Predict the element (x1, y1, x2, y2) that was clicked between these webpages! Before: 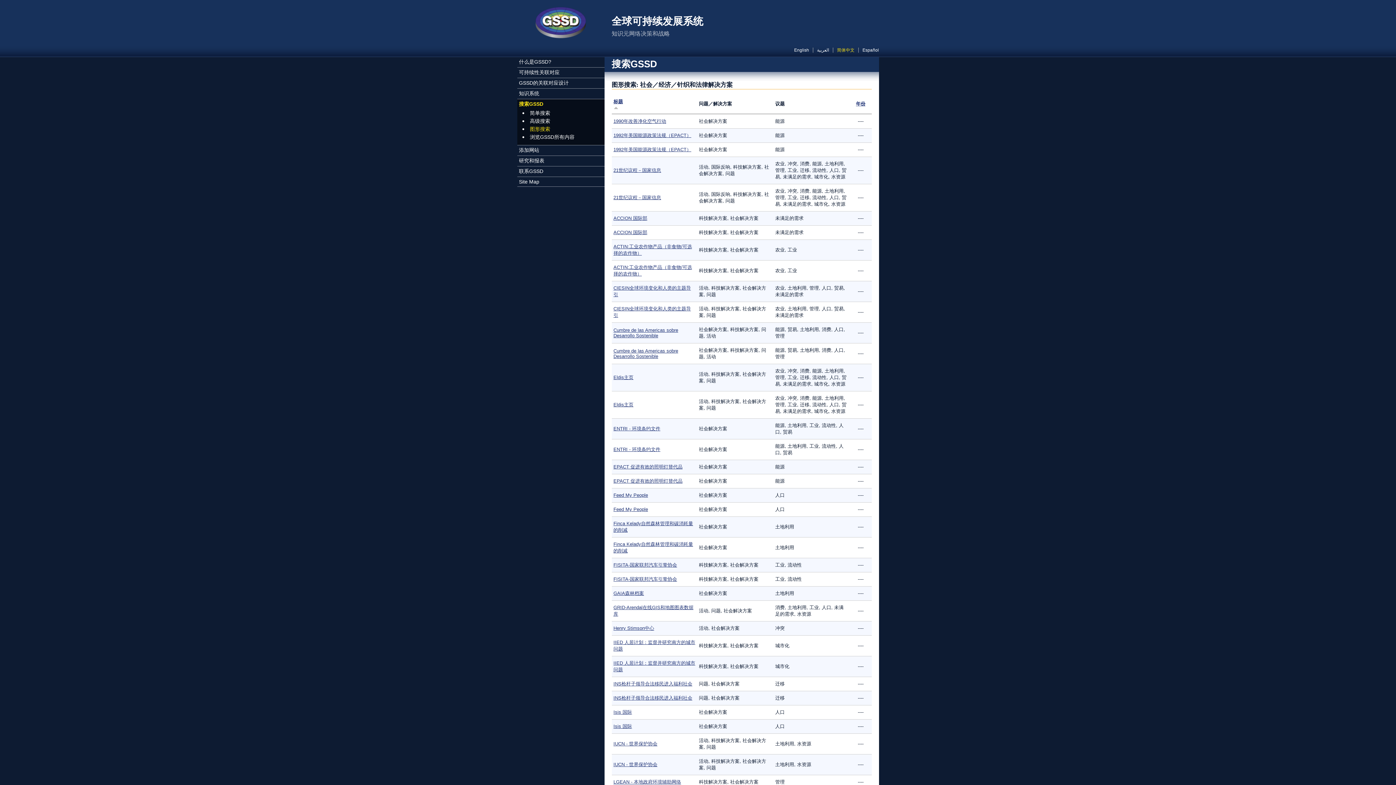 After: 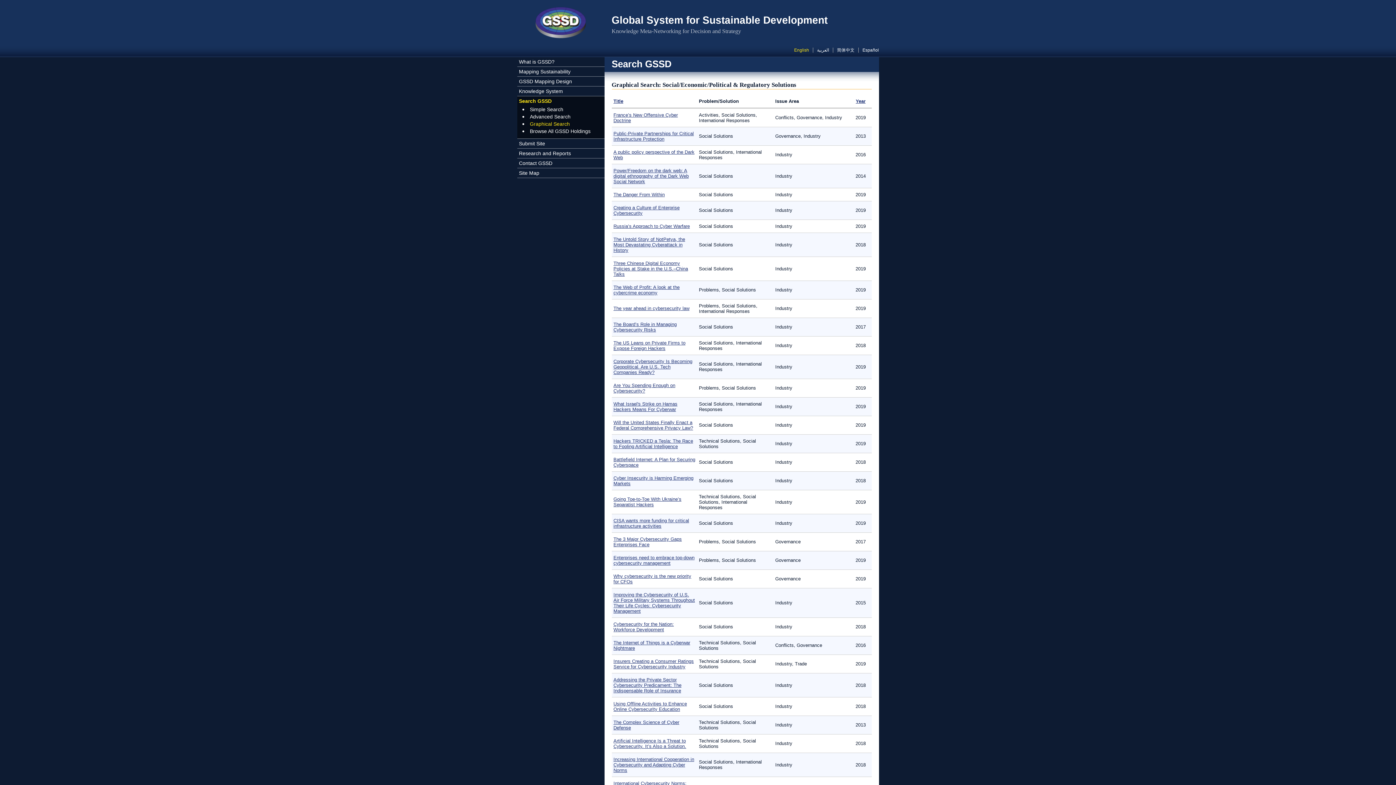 Action: bbox: (794, 47, 809, 52) label: English